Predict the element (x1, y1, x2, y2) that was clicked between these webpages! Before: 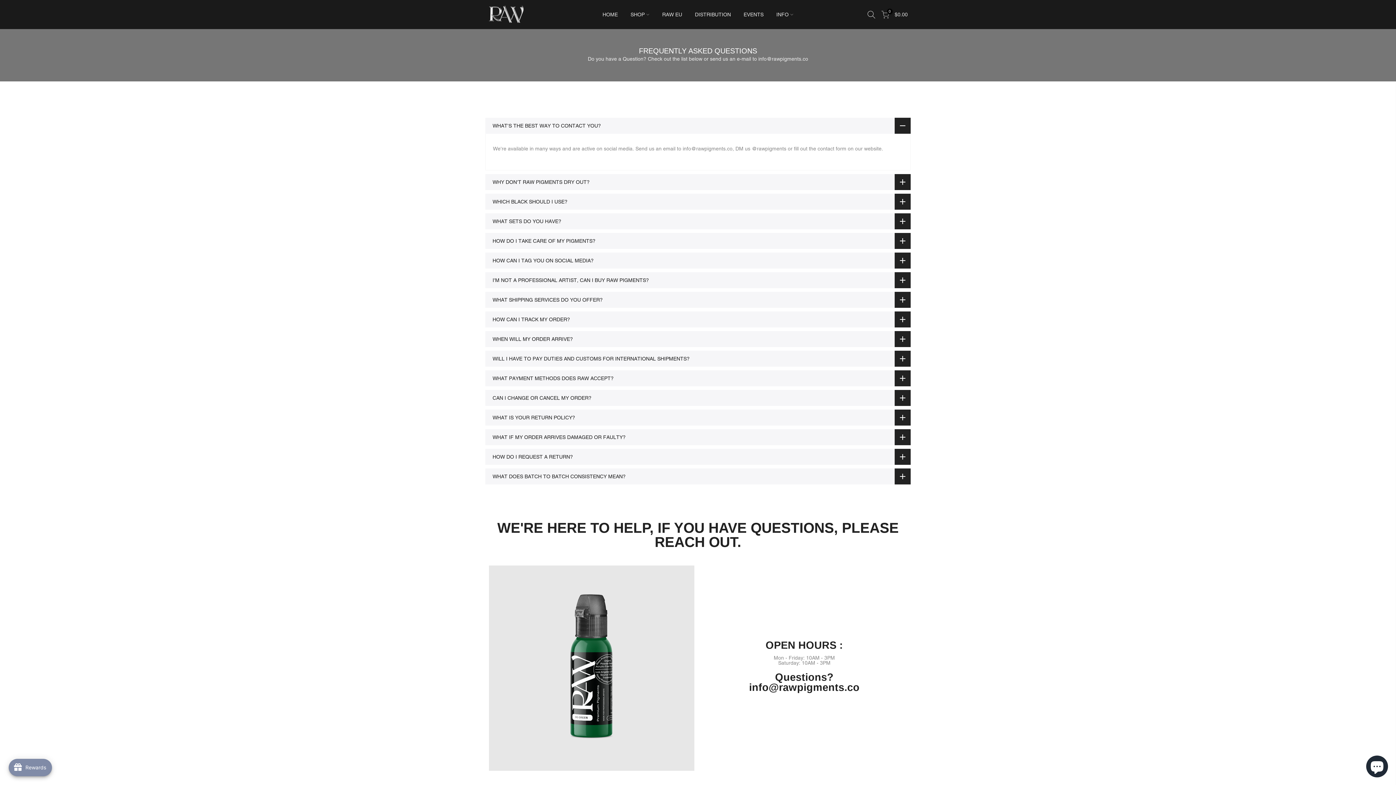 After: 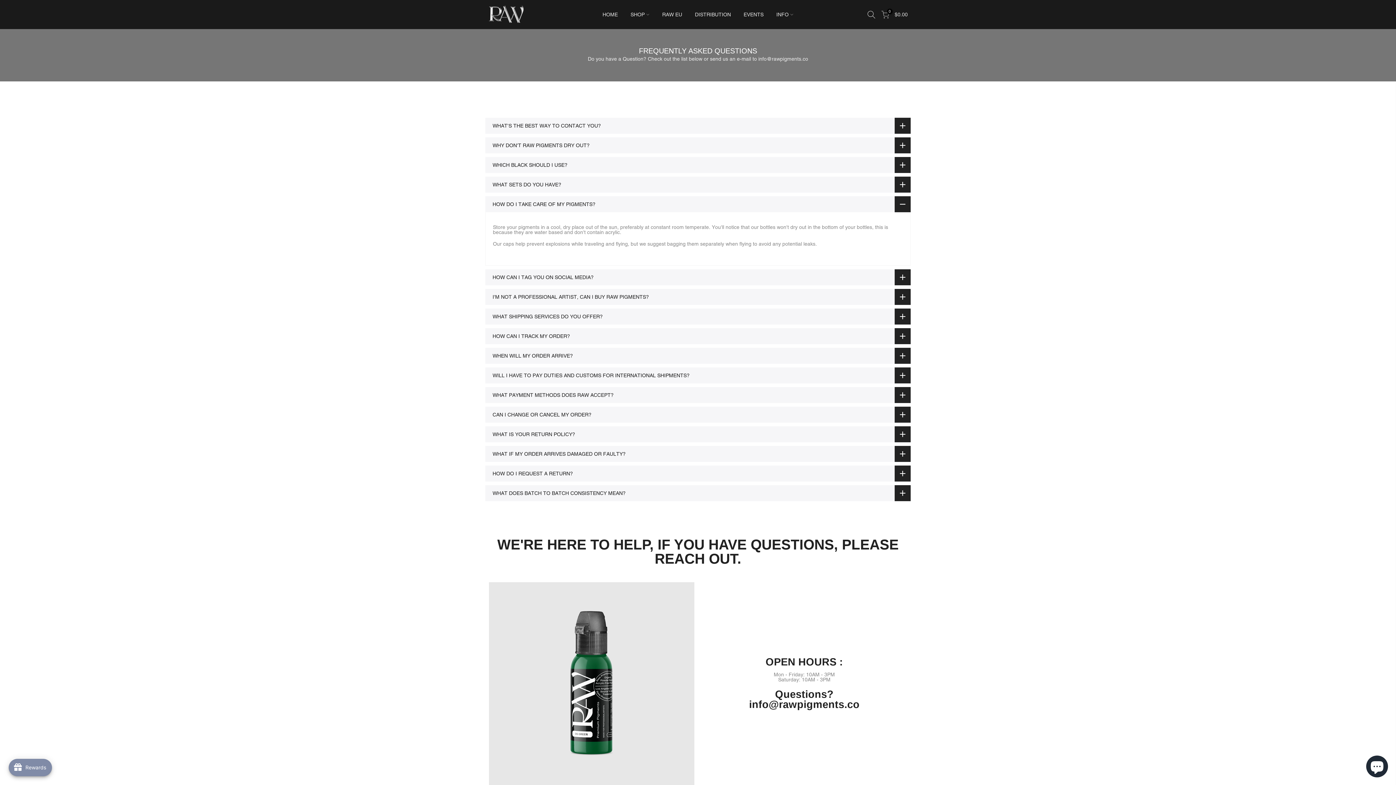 Action: bbox: (485, 233, 910, 249) label: HOW DO I TAKE CARE OF MY PIGMENTS?